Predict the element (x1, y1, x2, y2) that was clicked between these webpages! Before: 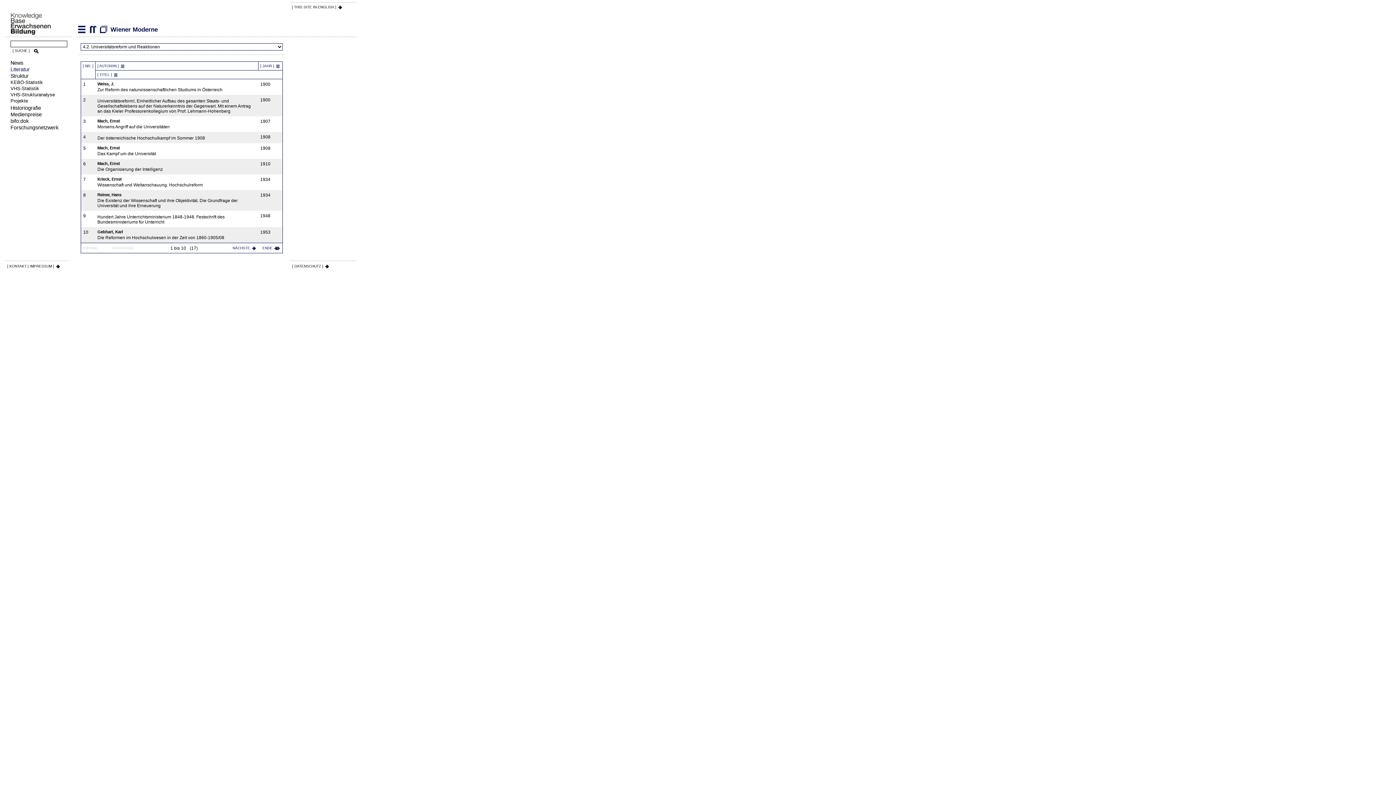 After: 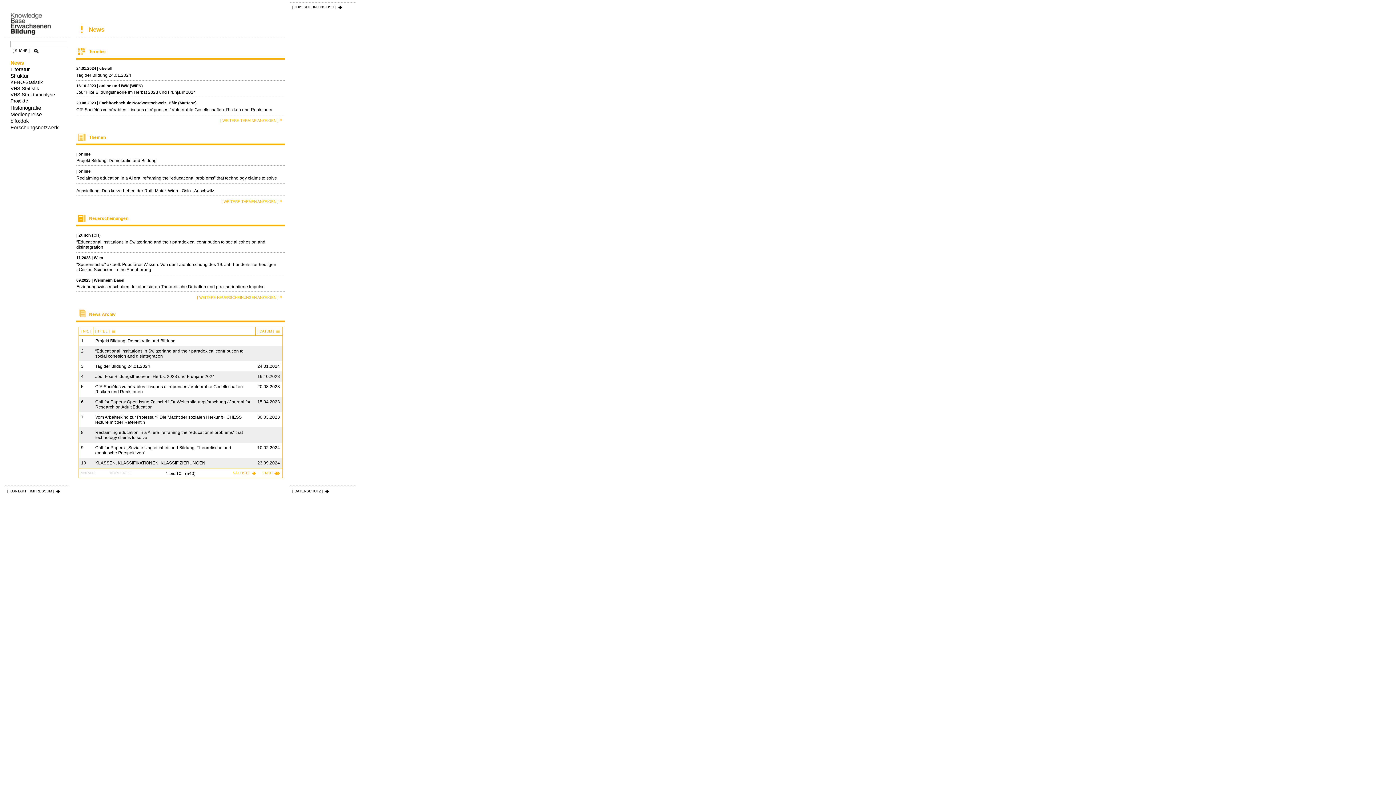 Action: bbox: (5, 59, 23, 65) label: News